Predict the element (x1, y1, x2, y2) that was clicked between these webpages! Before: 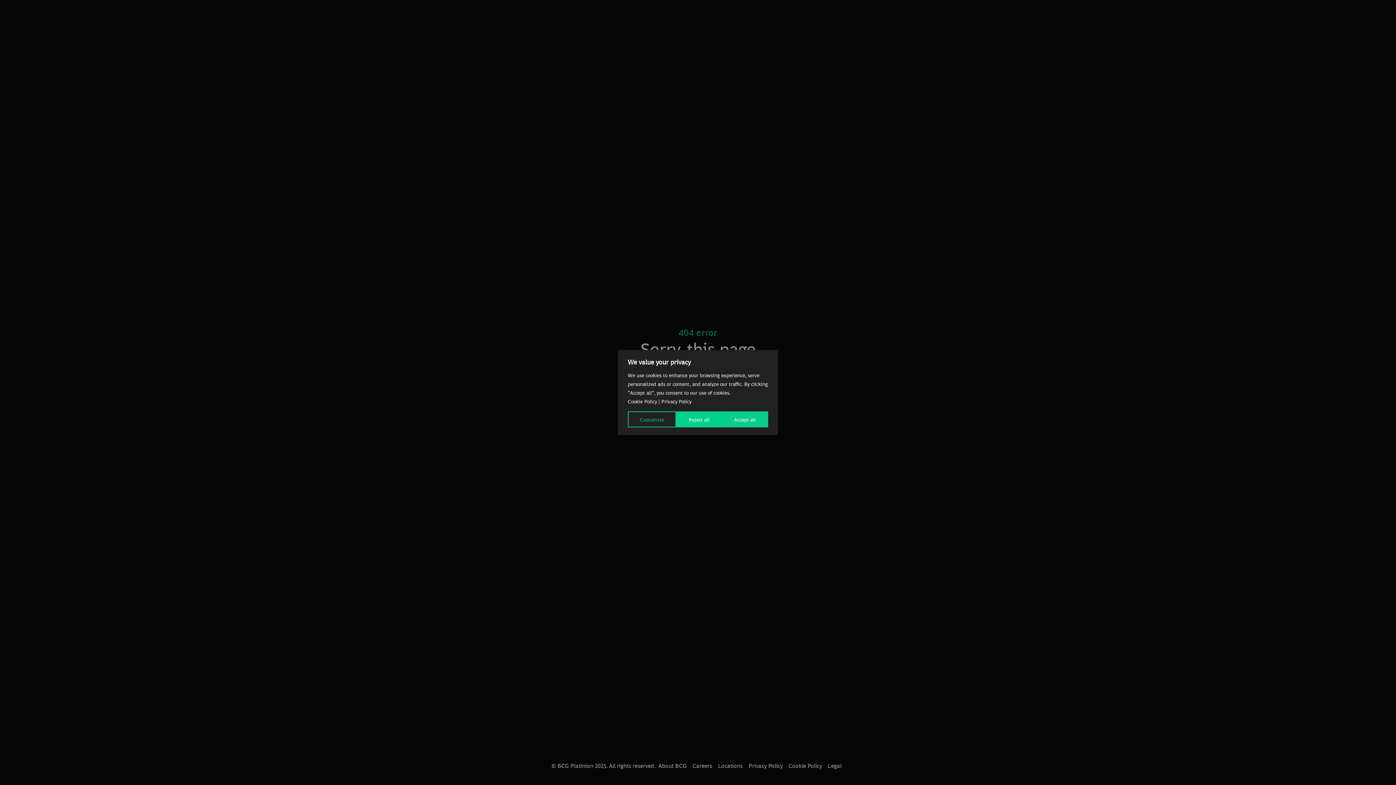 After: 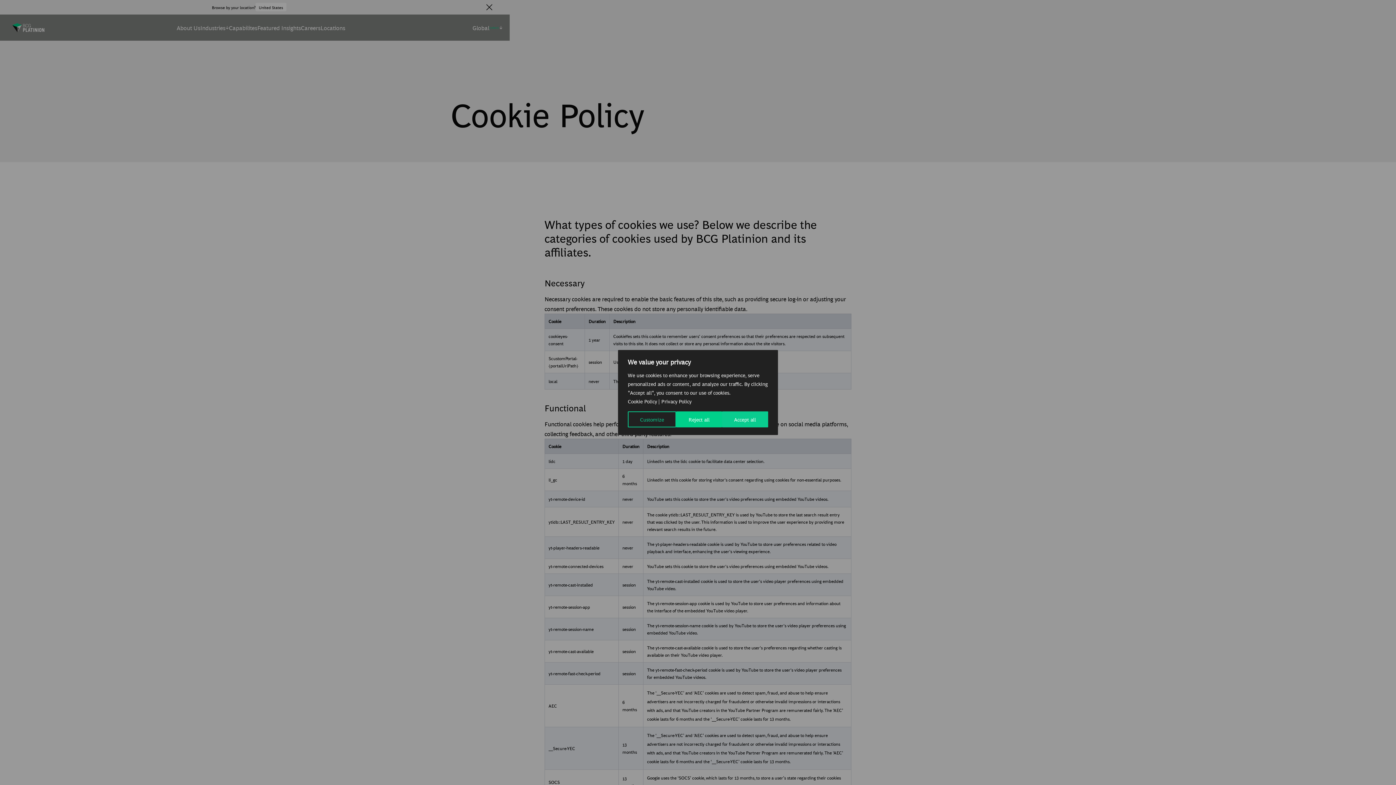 Action: bbox: (628, 398, 657, 404) label: Cookie Policy